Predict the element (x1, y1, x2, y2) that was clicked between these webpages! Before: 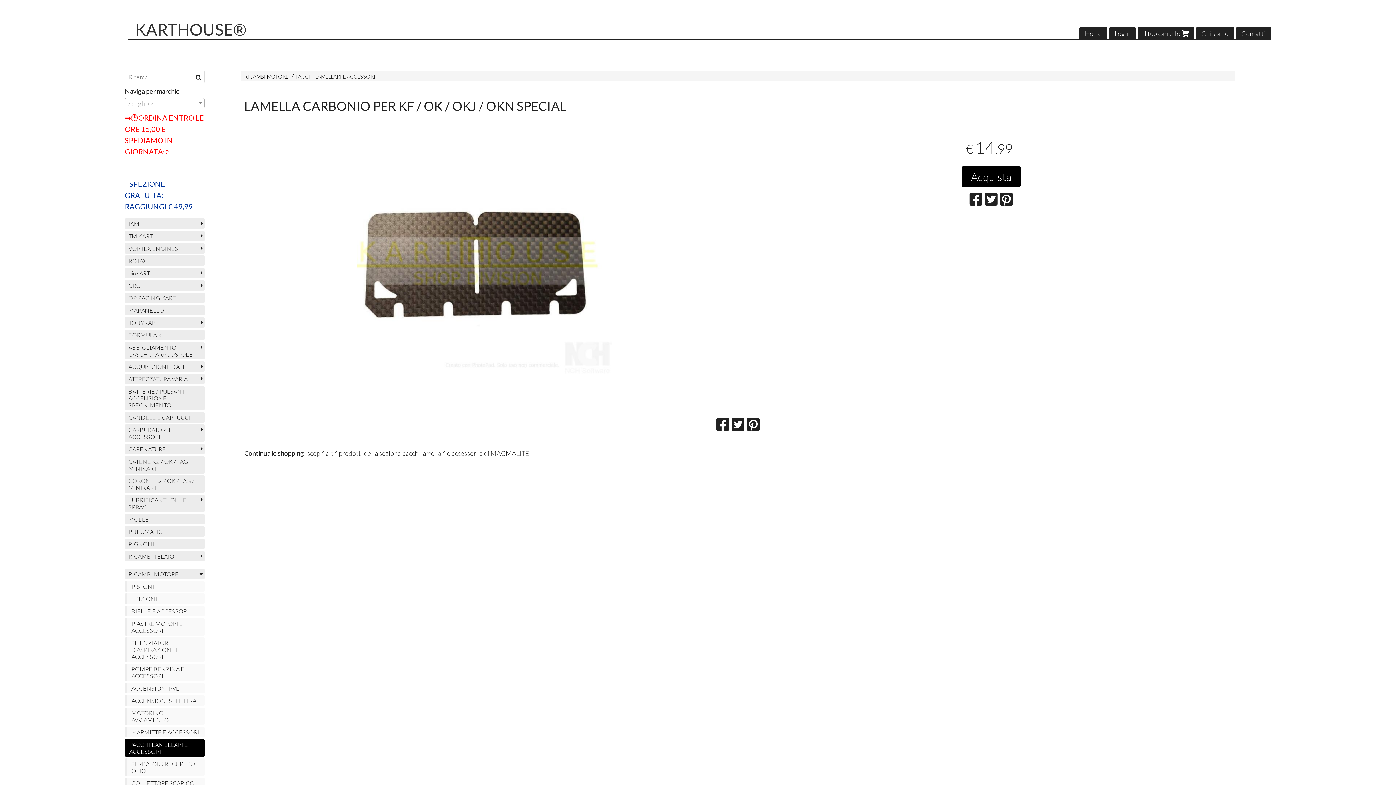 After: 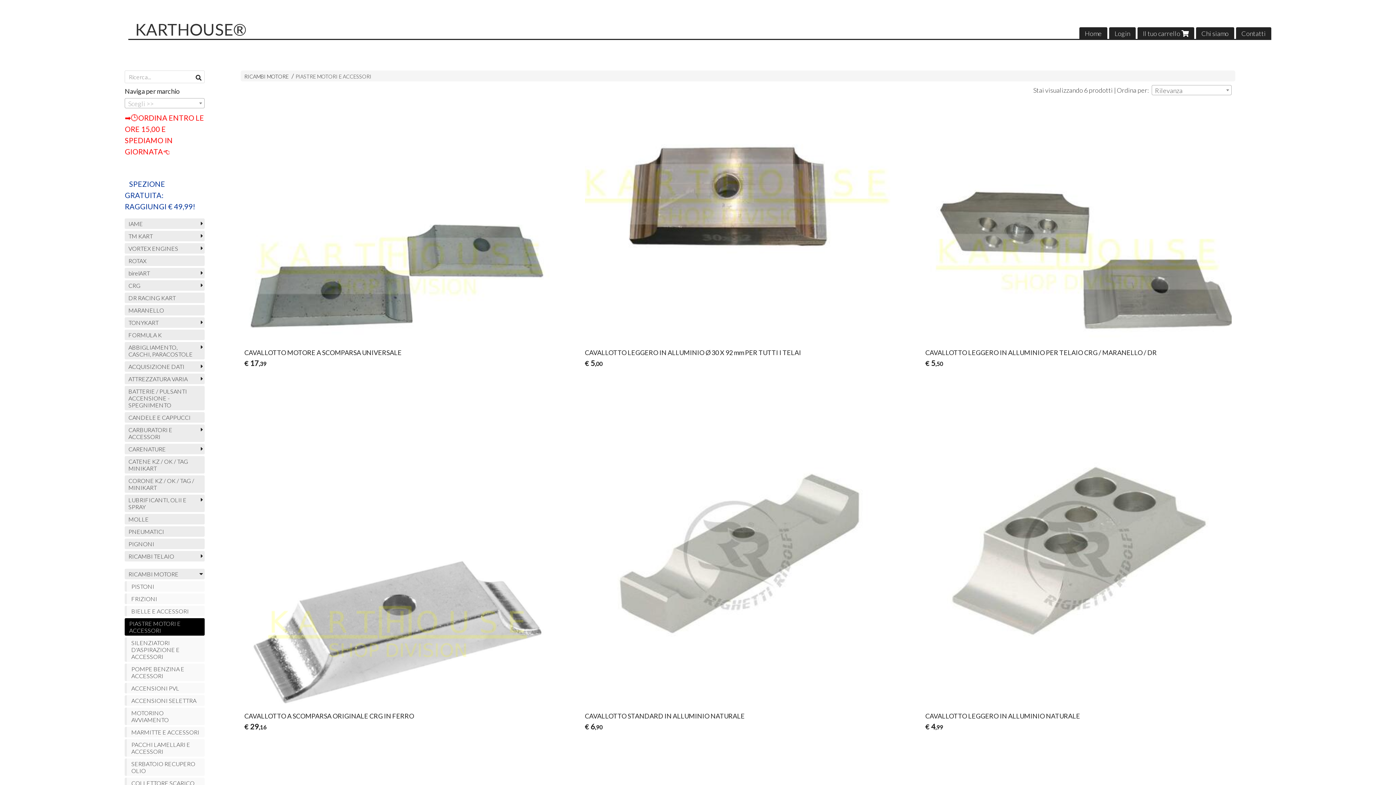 Action: label: PIASTRE MOTORI E ACCESSORI bbox: (124, 618, 204, 635)